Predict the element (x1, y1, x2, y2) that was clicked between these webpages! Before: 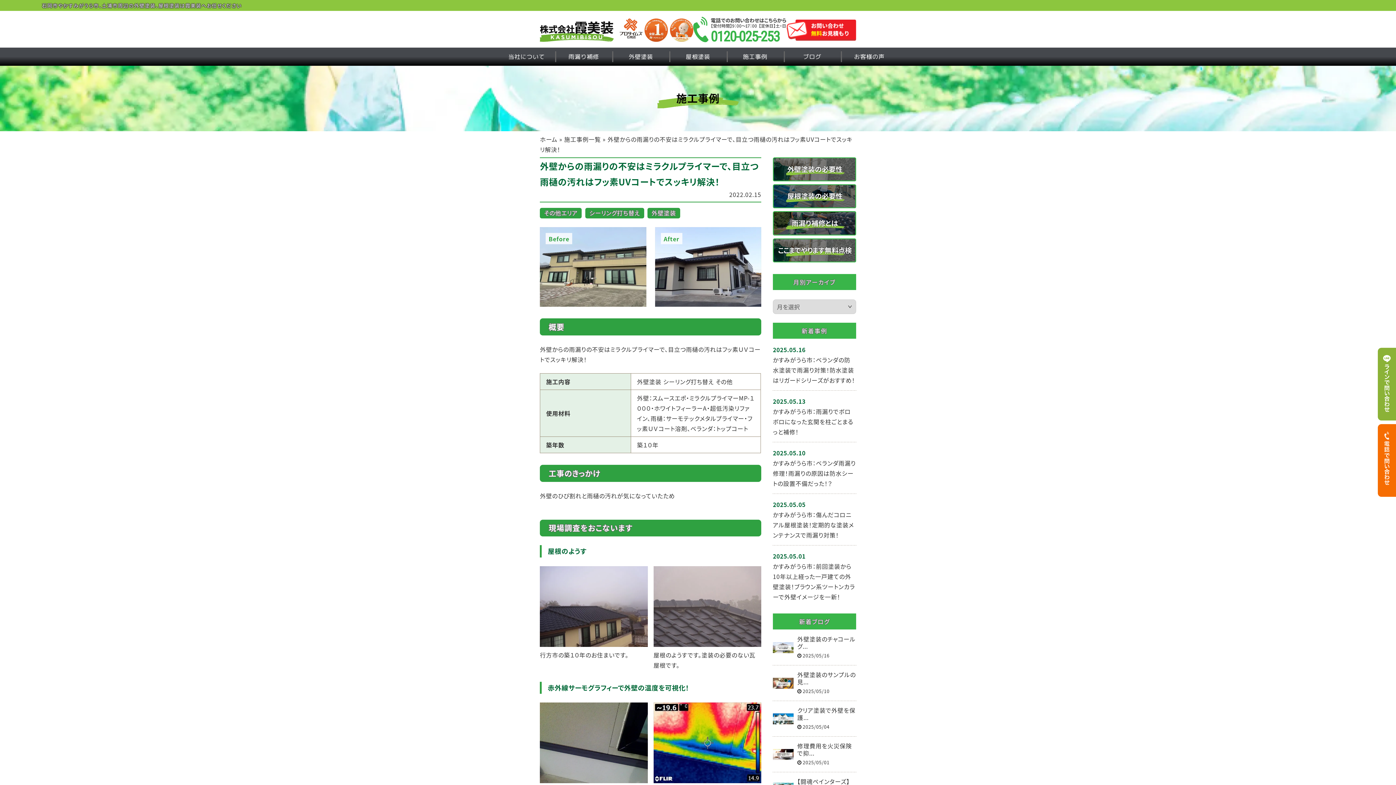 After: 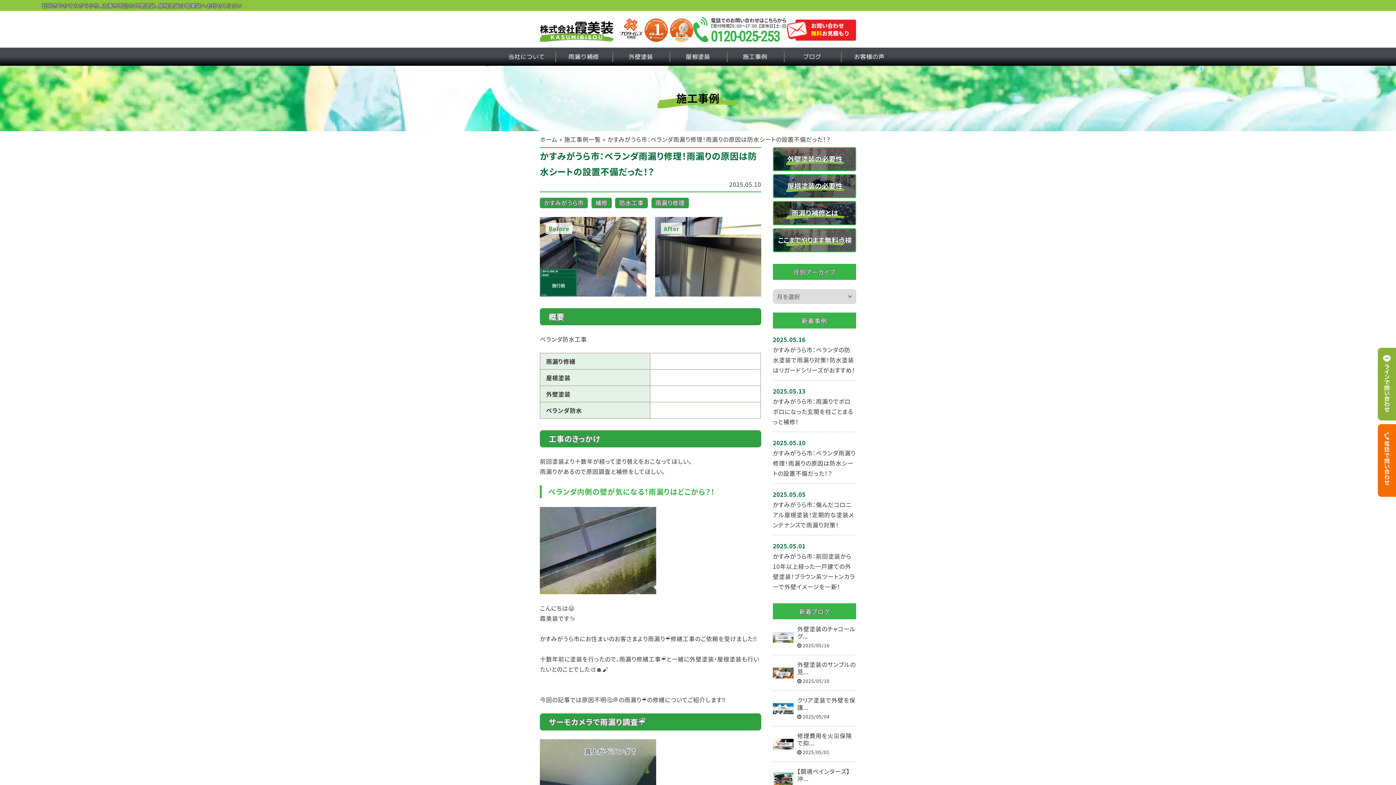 Action: label: かすみがうら市：ベランダ雨漏り修理！雨漏りの原因は防水シートの設置不備だった！？ bbox: (773, 458, 855, 488)